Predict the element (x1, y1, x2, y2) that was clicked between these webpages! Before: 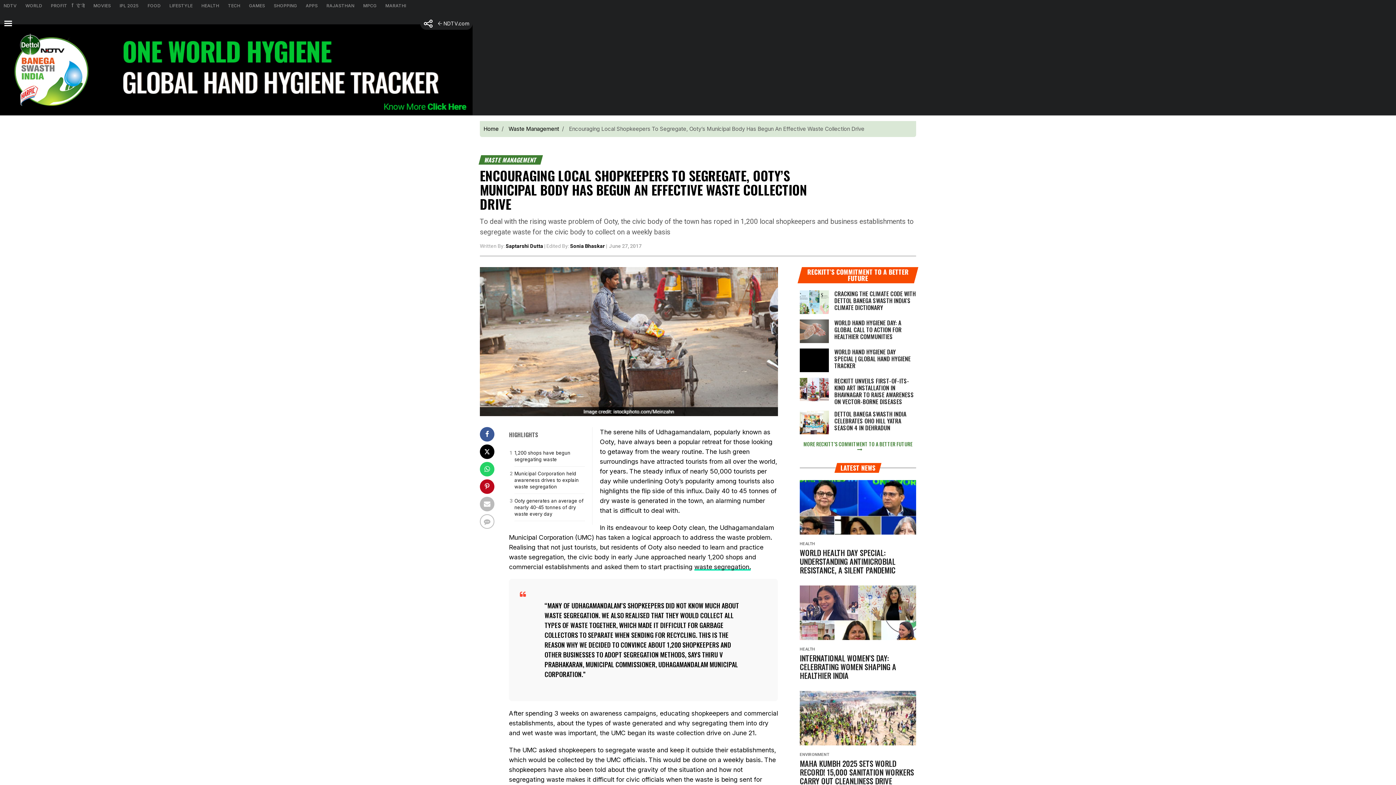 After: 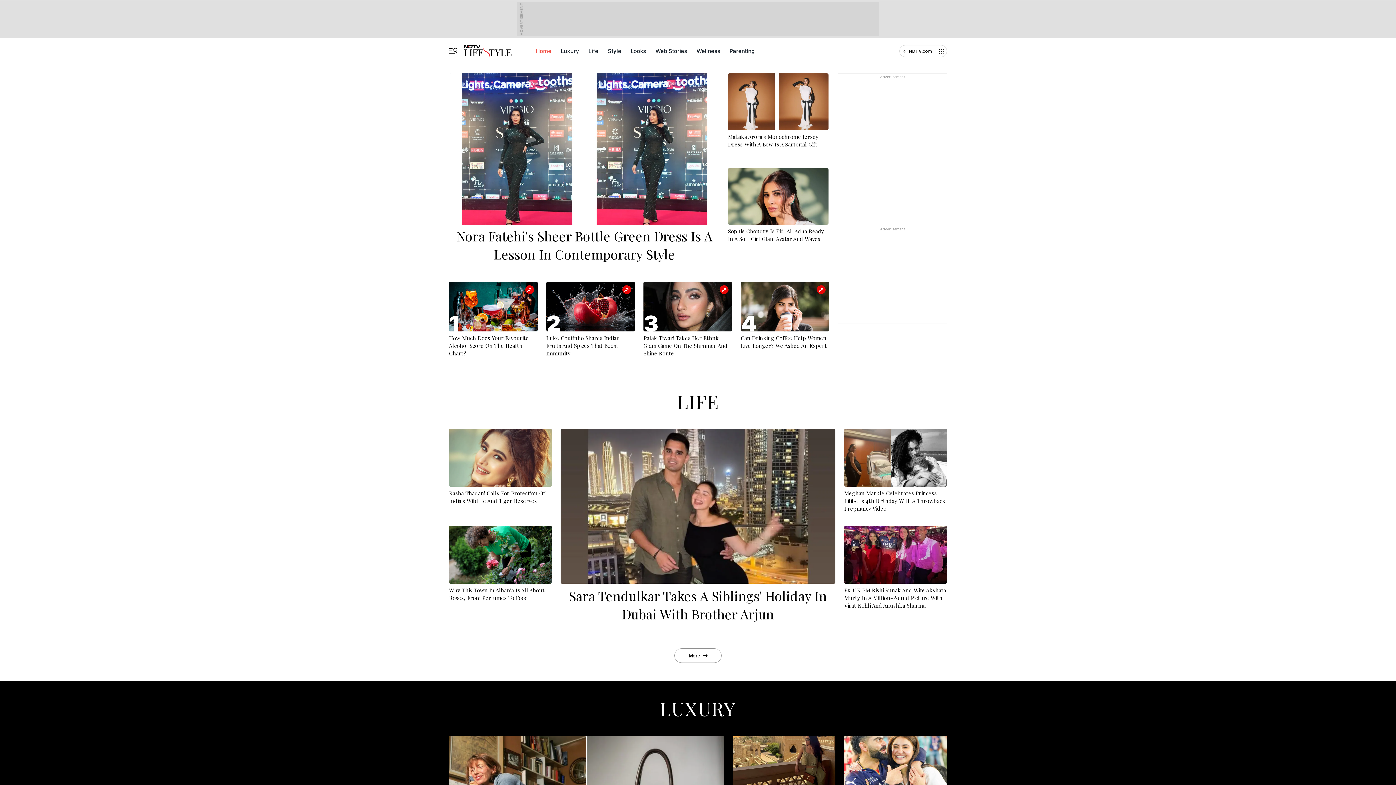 Action: label: LIFESTYLE bbox: (165, 0, 197, 11)